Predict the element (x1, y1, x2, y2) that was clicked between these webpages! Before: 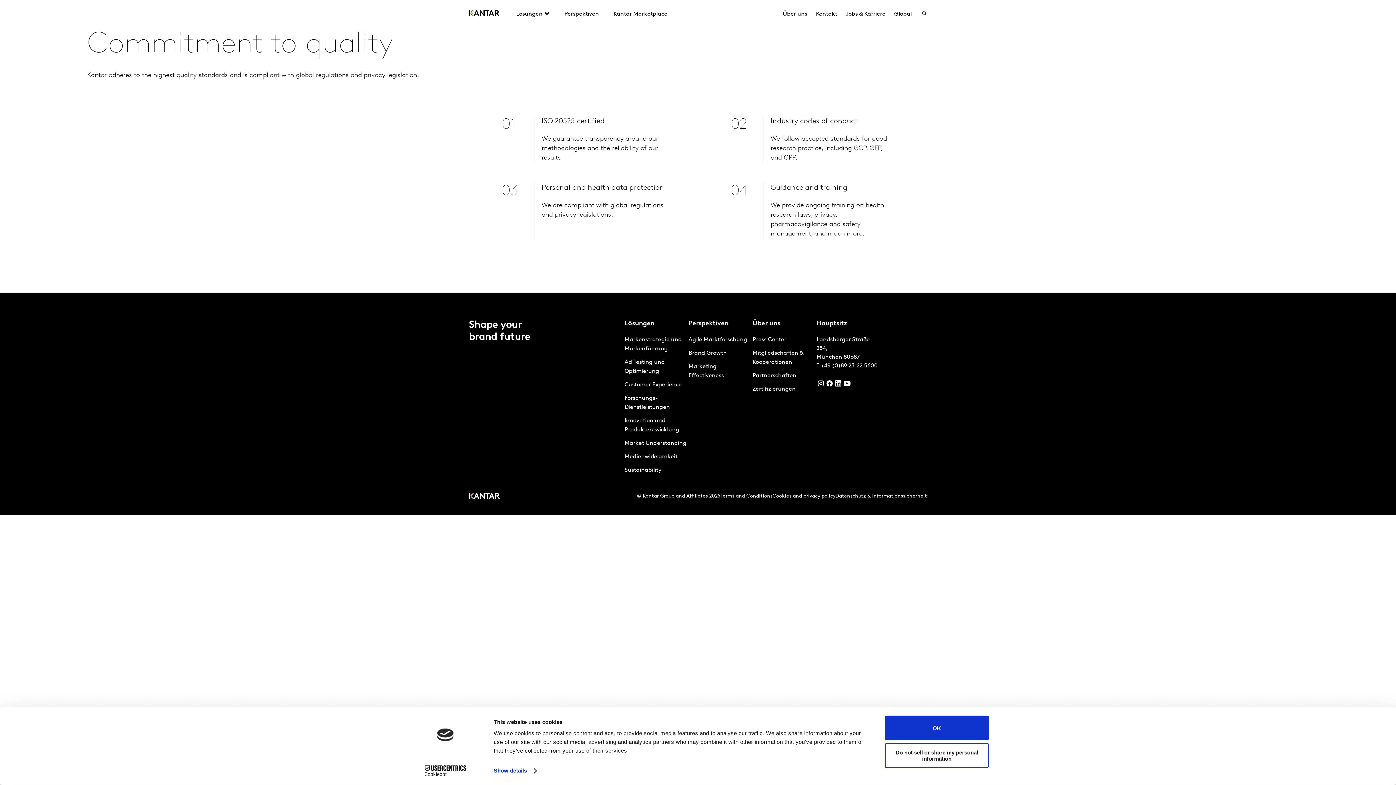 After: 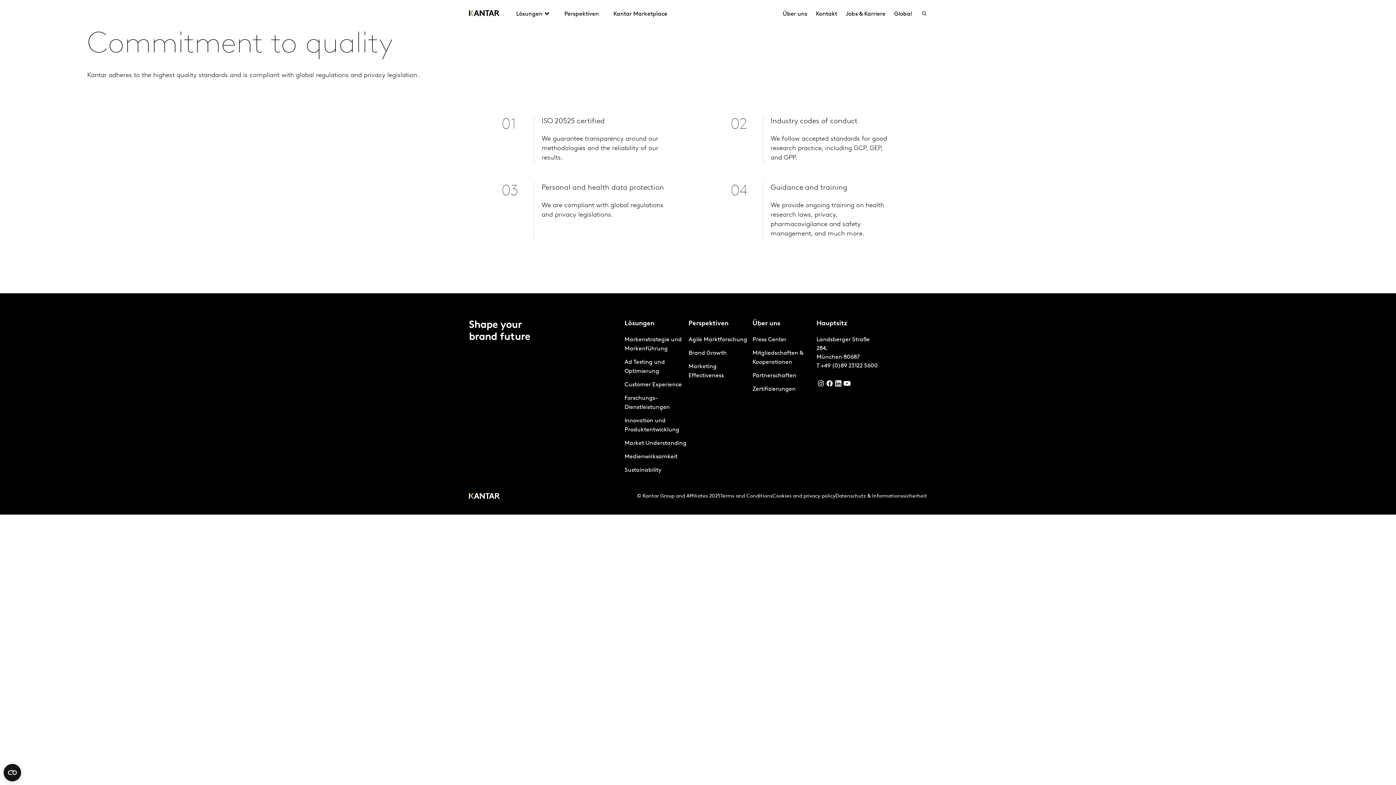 Action: label: OK bbox: (885, 715, 989, 740)